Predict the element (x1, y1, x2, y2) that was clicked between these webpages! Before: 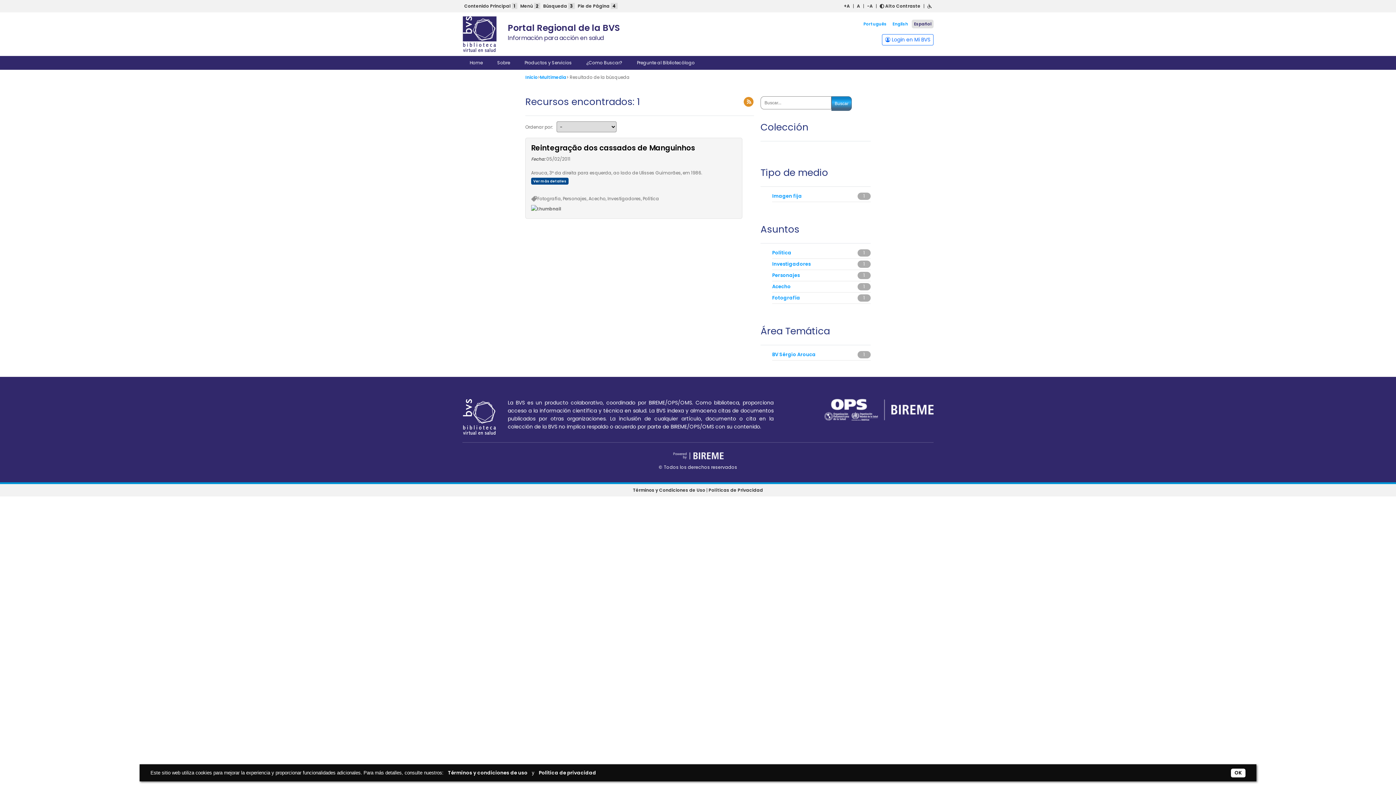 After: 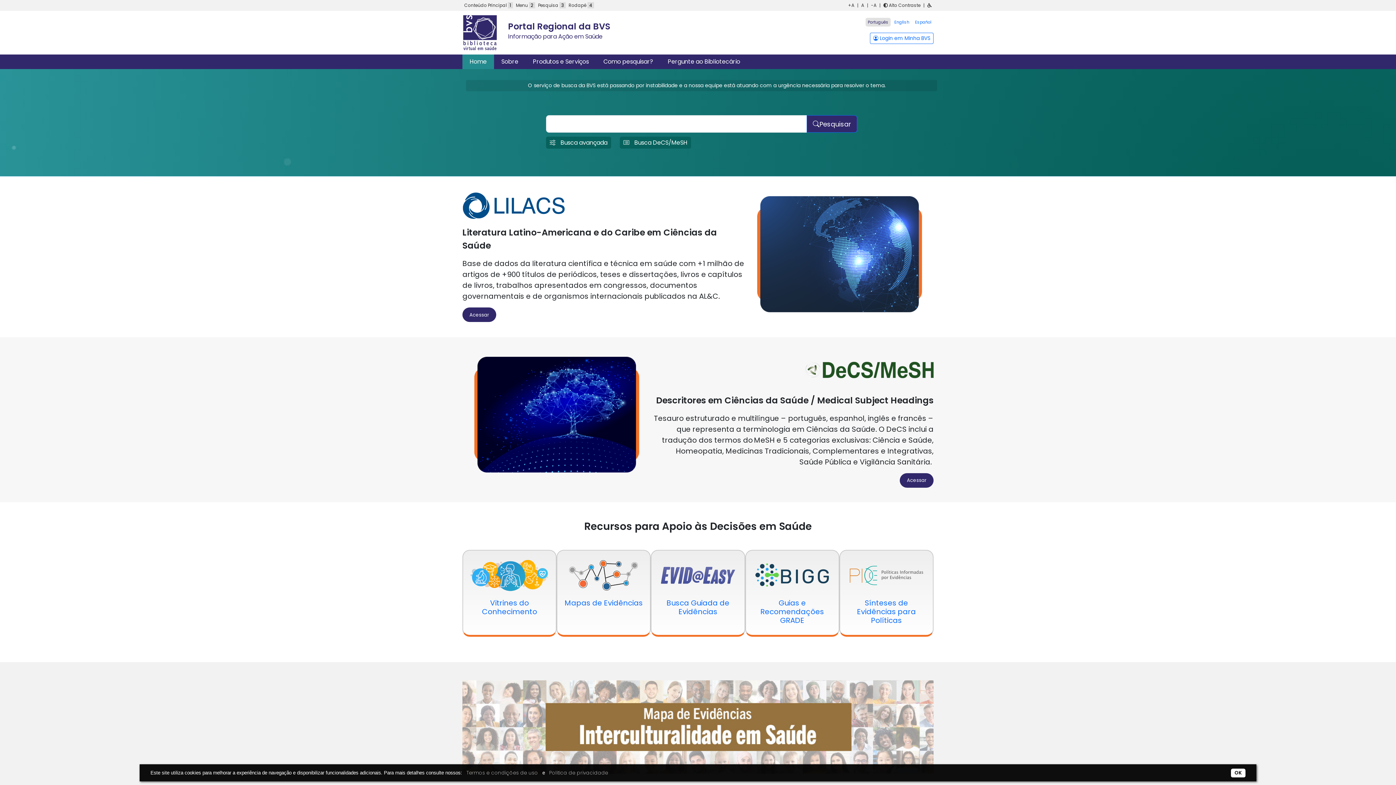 Action: label: Inicio bbox: (525, 73, 537, 81)